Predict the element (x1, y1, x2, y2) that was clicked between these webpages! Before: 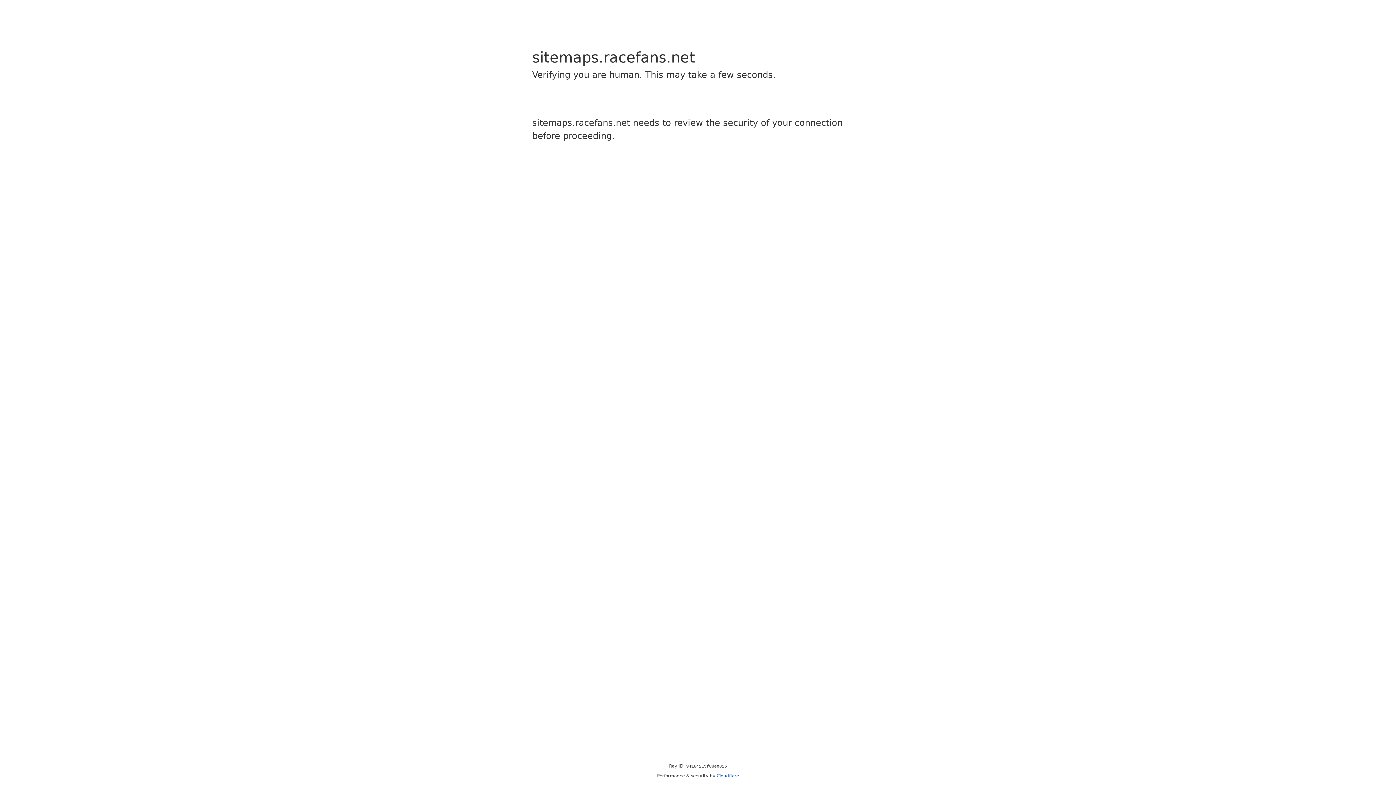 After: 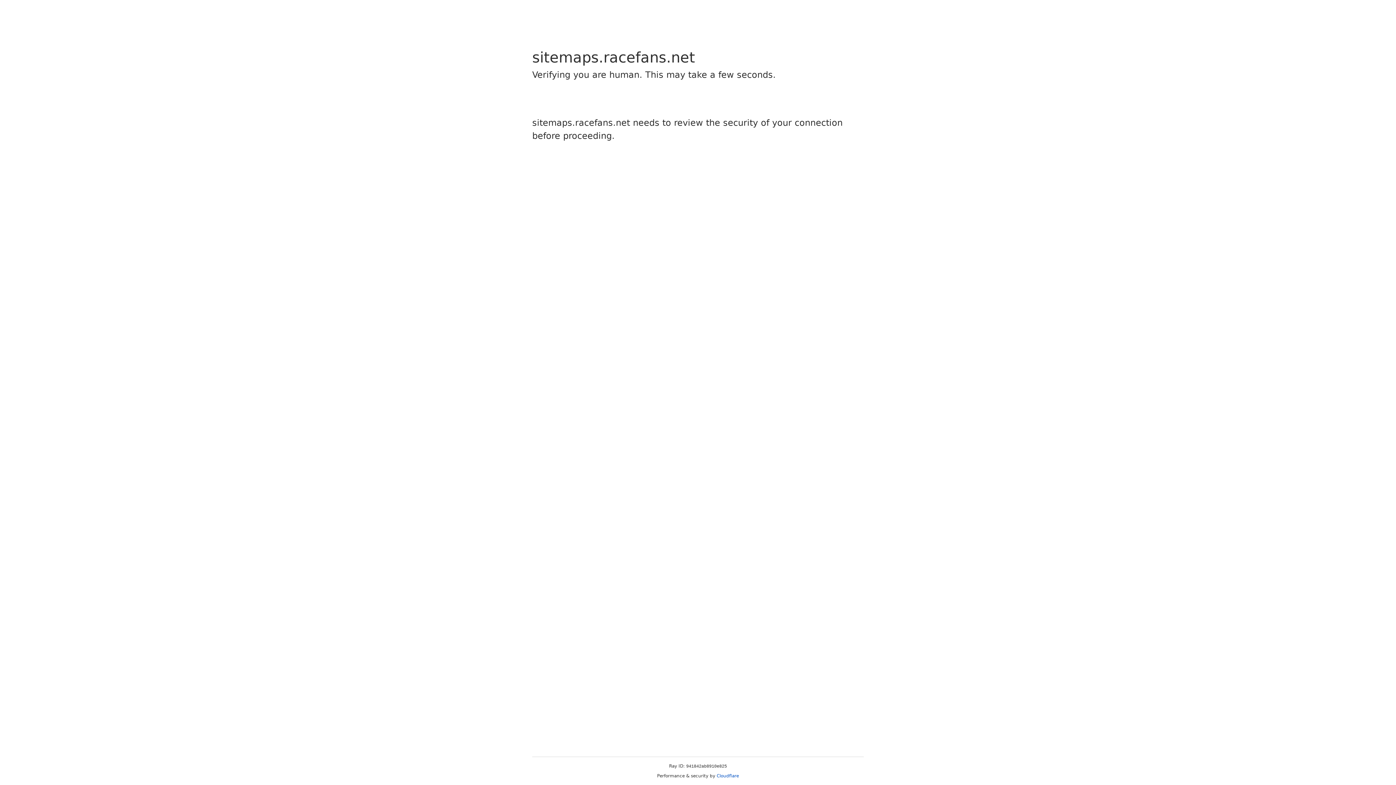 Action: bbox: (716, 773, 739, 778) label: Cloudflare